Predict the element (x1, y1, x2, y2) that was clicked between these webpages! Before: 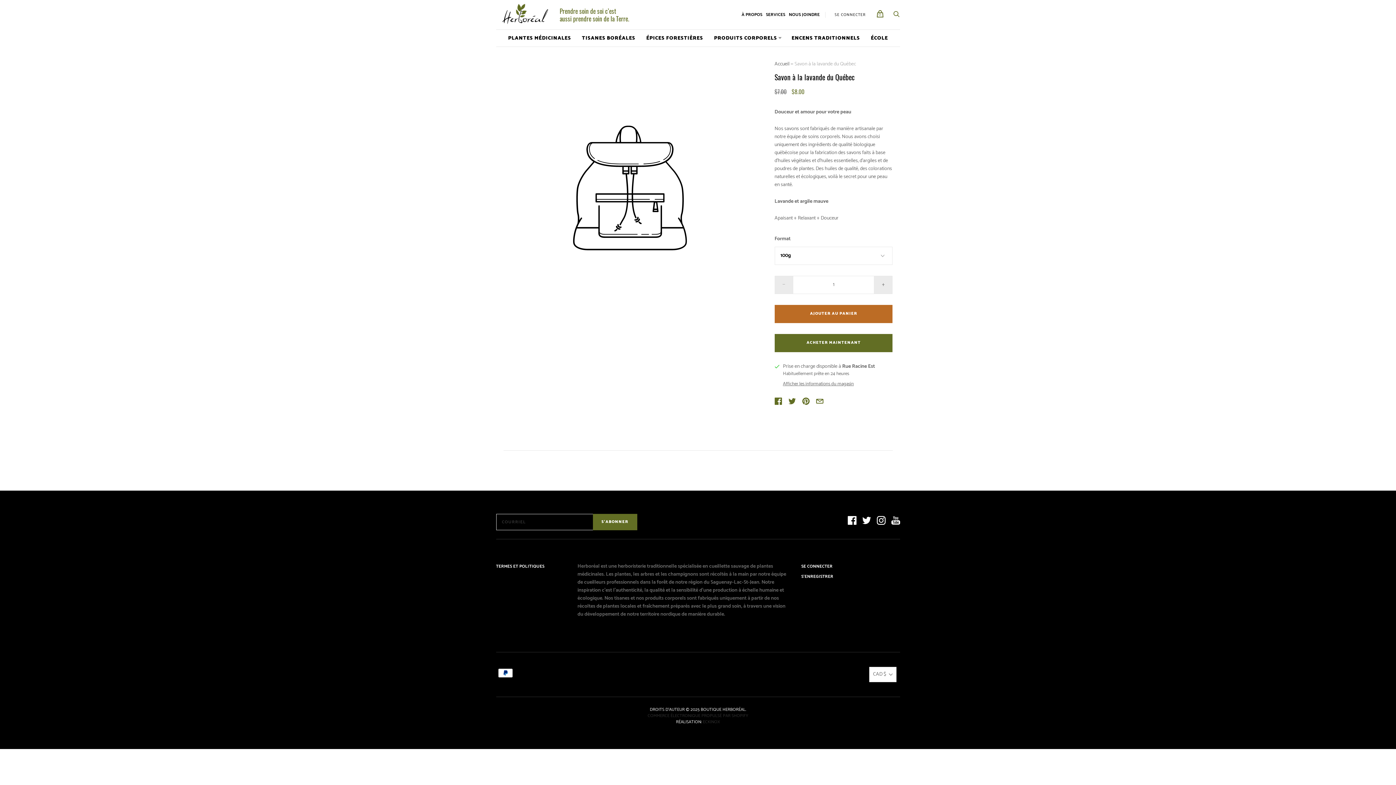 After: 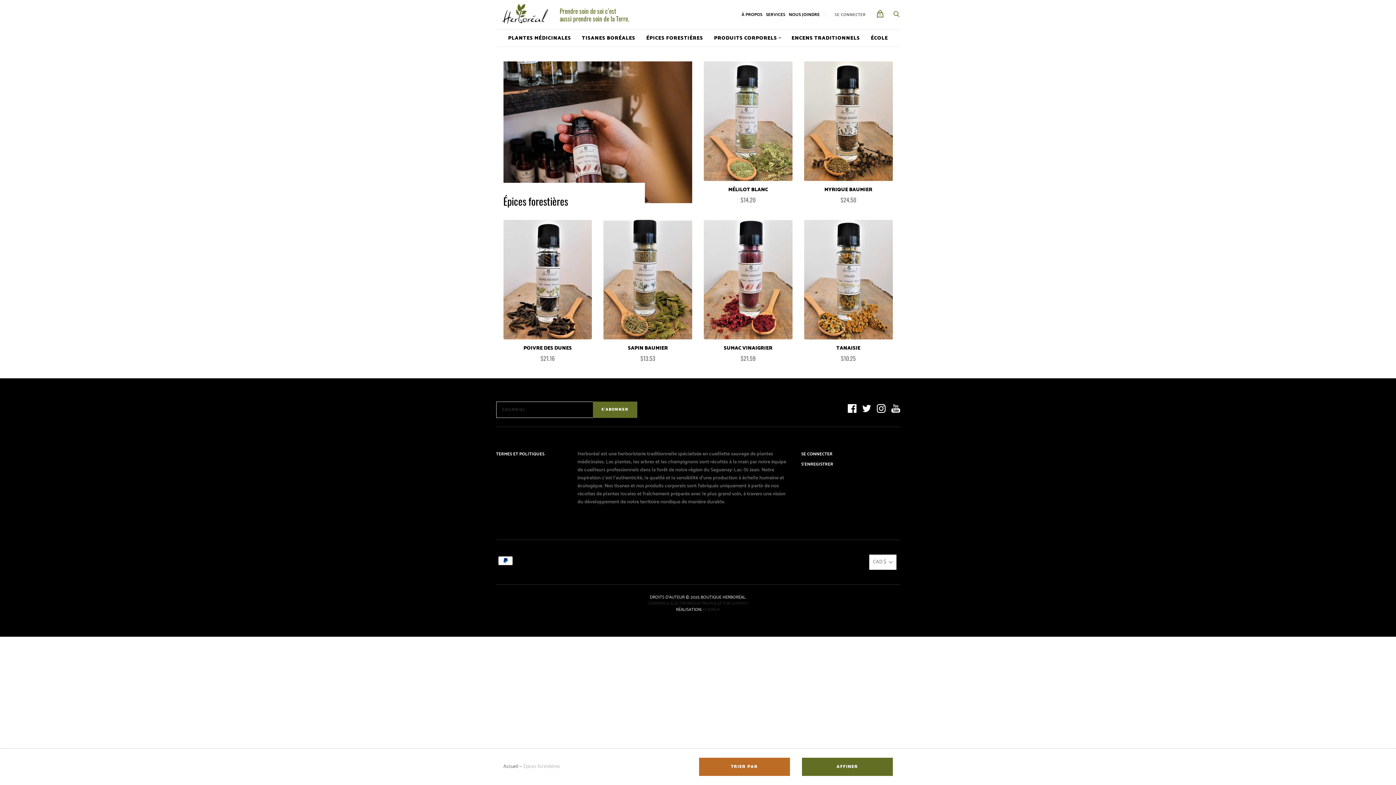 Action: bbox: (640, 29, 708, 46) label: ÉPICES FORESTIÈRES